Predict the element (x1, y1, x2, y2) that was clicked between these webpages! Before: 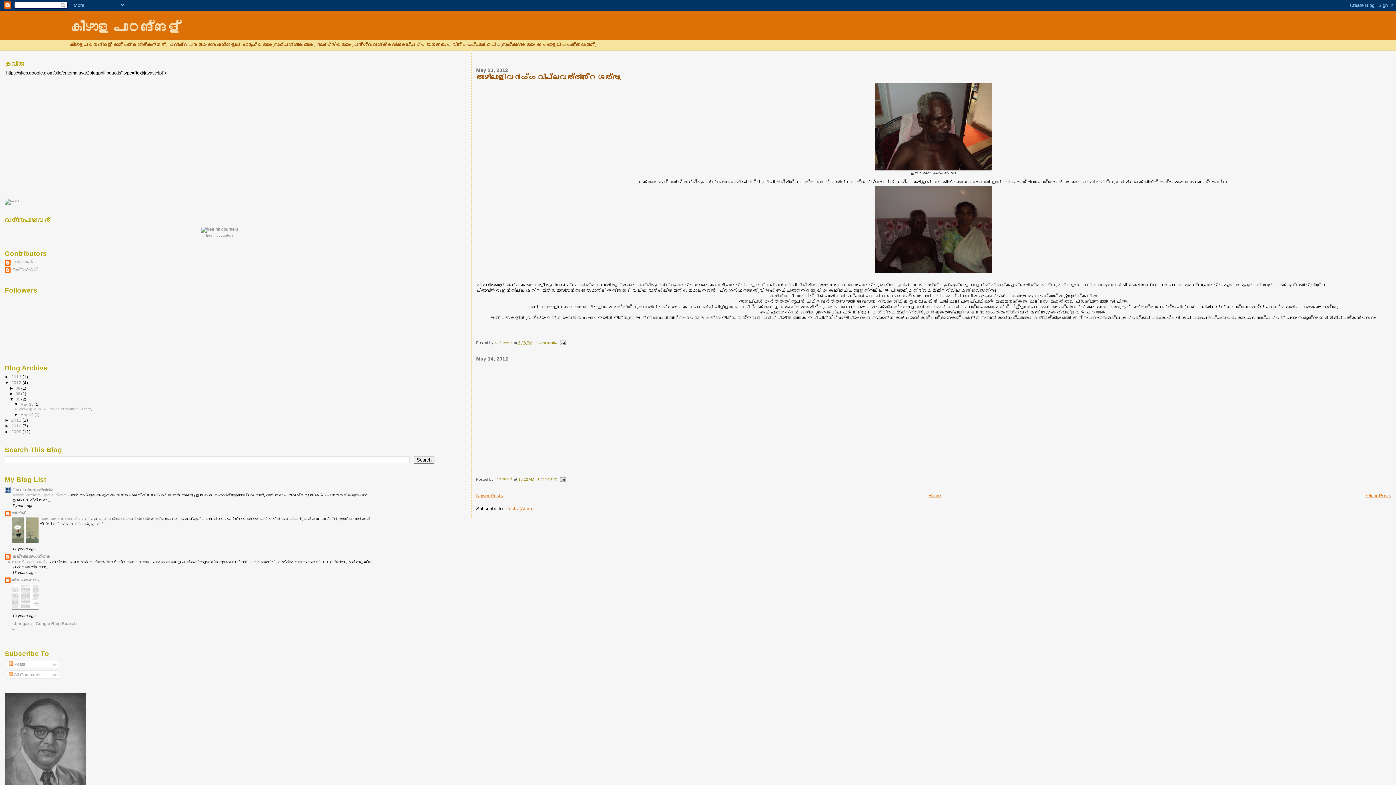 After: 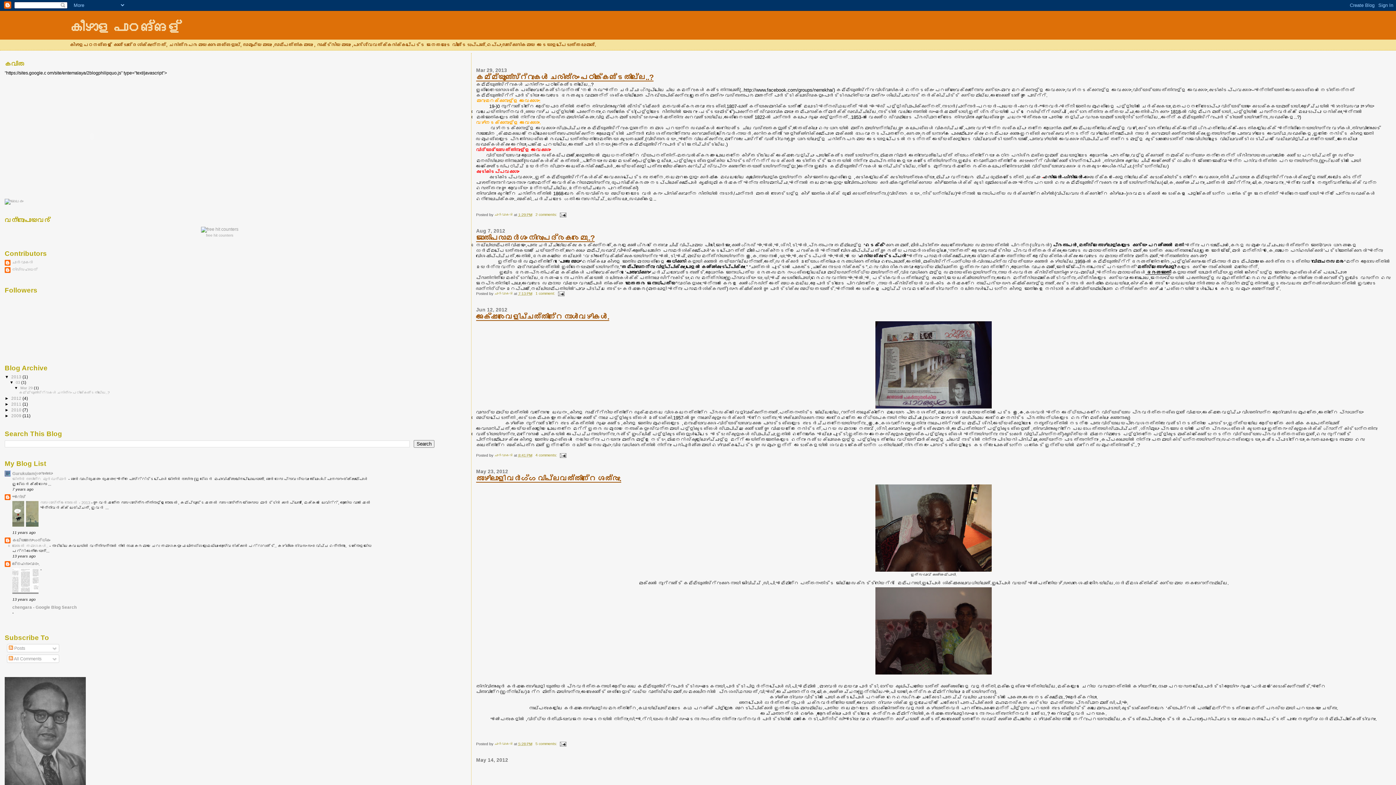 Action: label: Home bbox: (928, 493, 941, 498)